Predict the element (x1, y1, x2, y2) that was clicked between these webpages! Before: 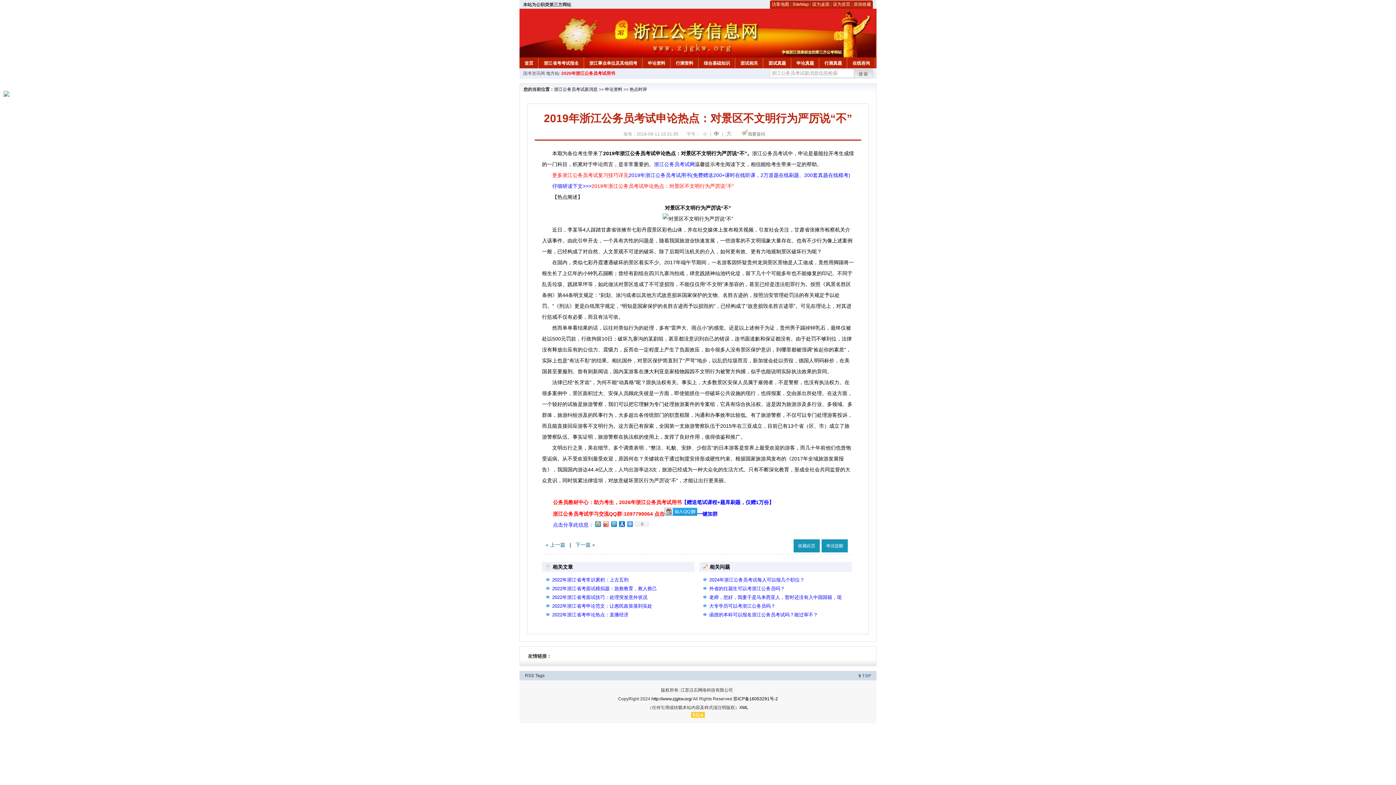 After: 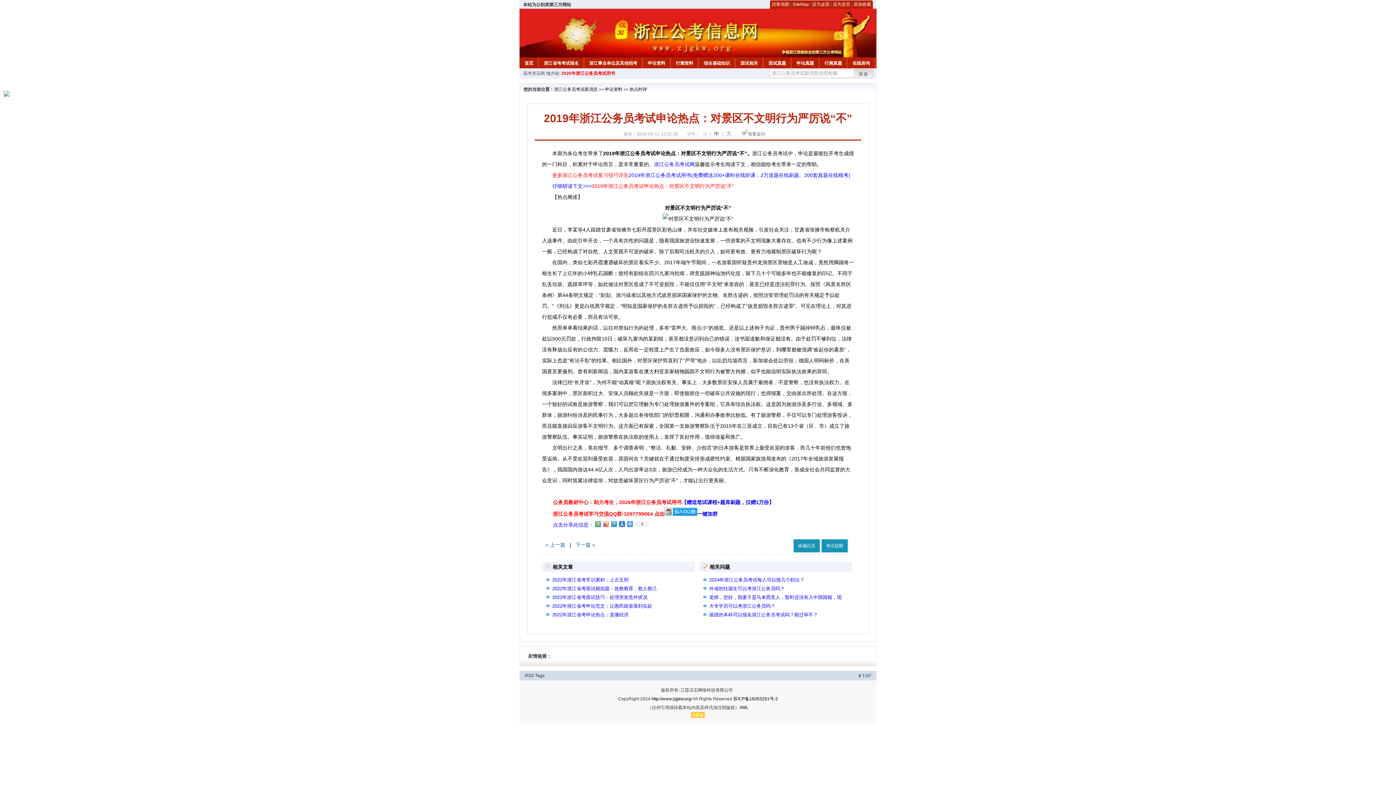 Action: bbox: (691, 712, 705, 717) label: 51La